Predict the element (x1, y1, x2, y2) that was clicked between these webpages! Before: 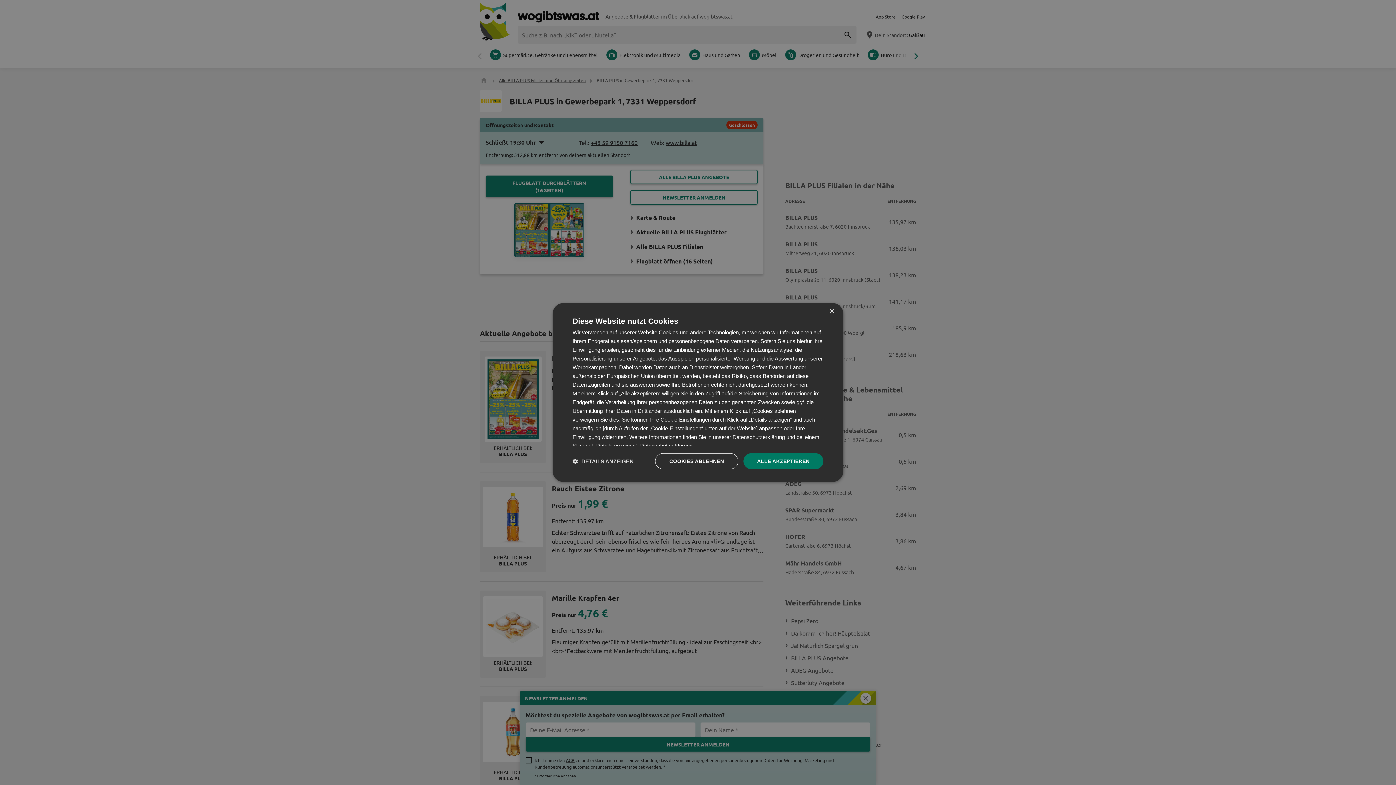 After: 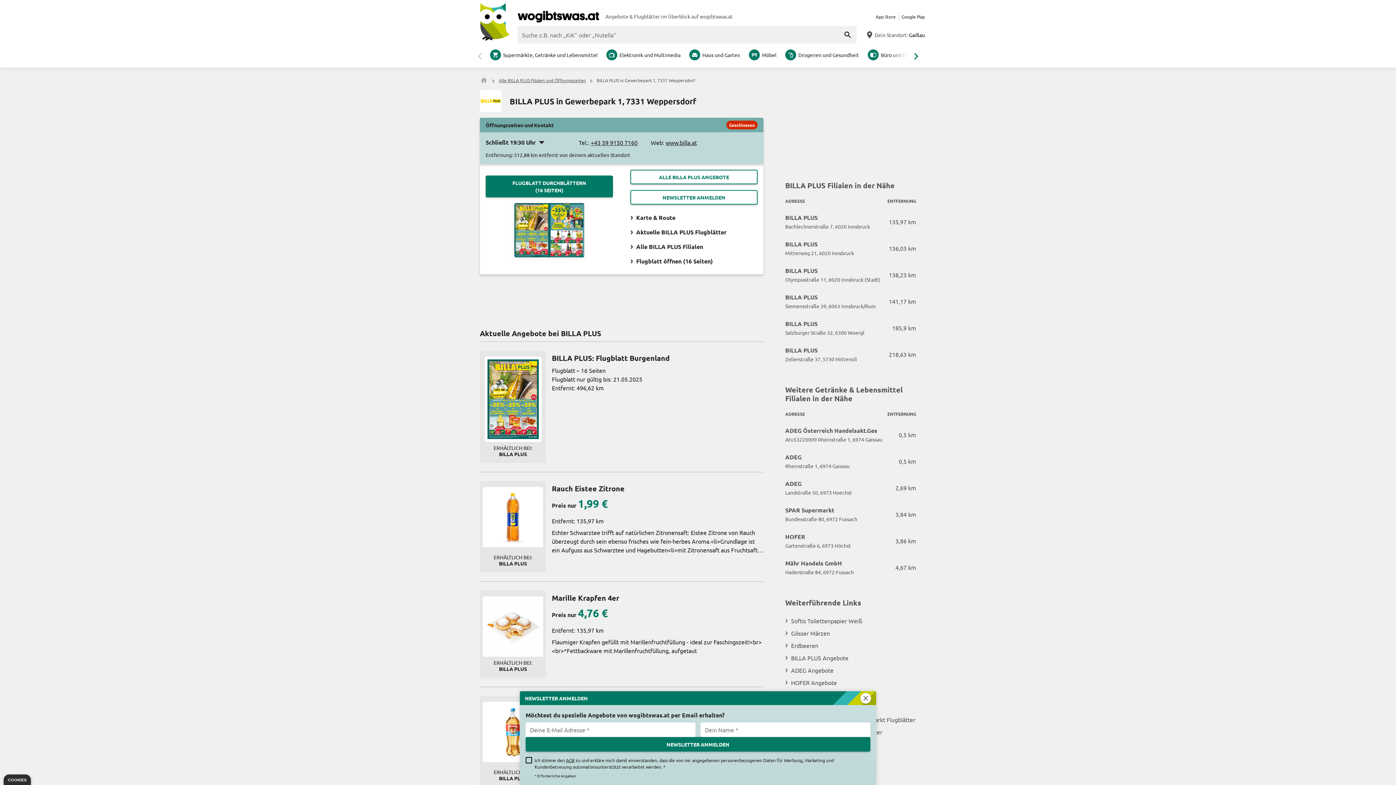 Action: label: COOKIES ABLEHNEN bbox: (655, 453, 738, 469)